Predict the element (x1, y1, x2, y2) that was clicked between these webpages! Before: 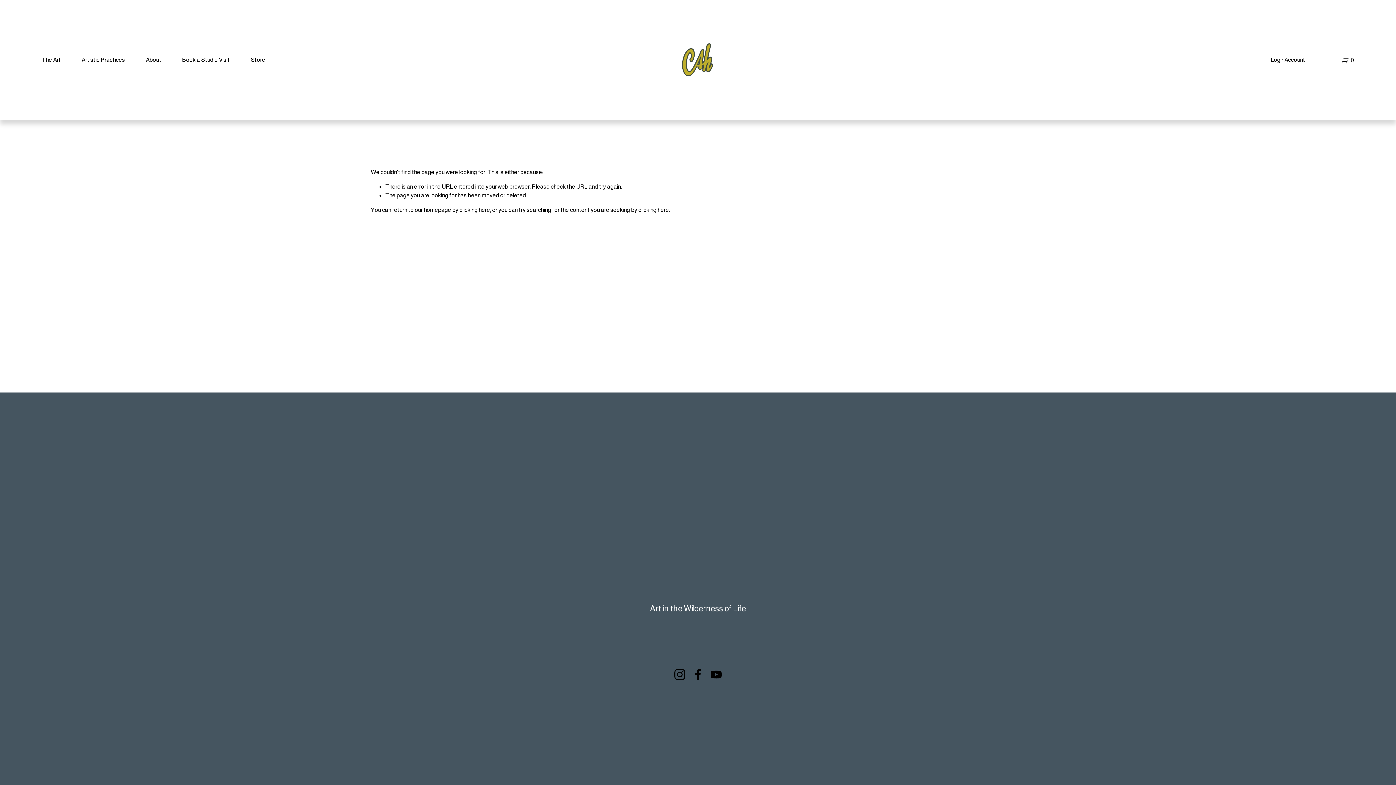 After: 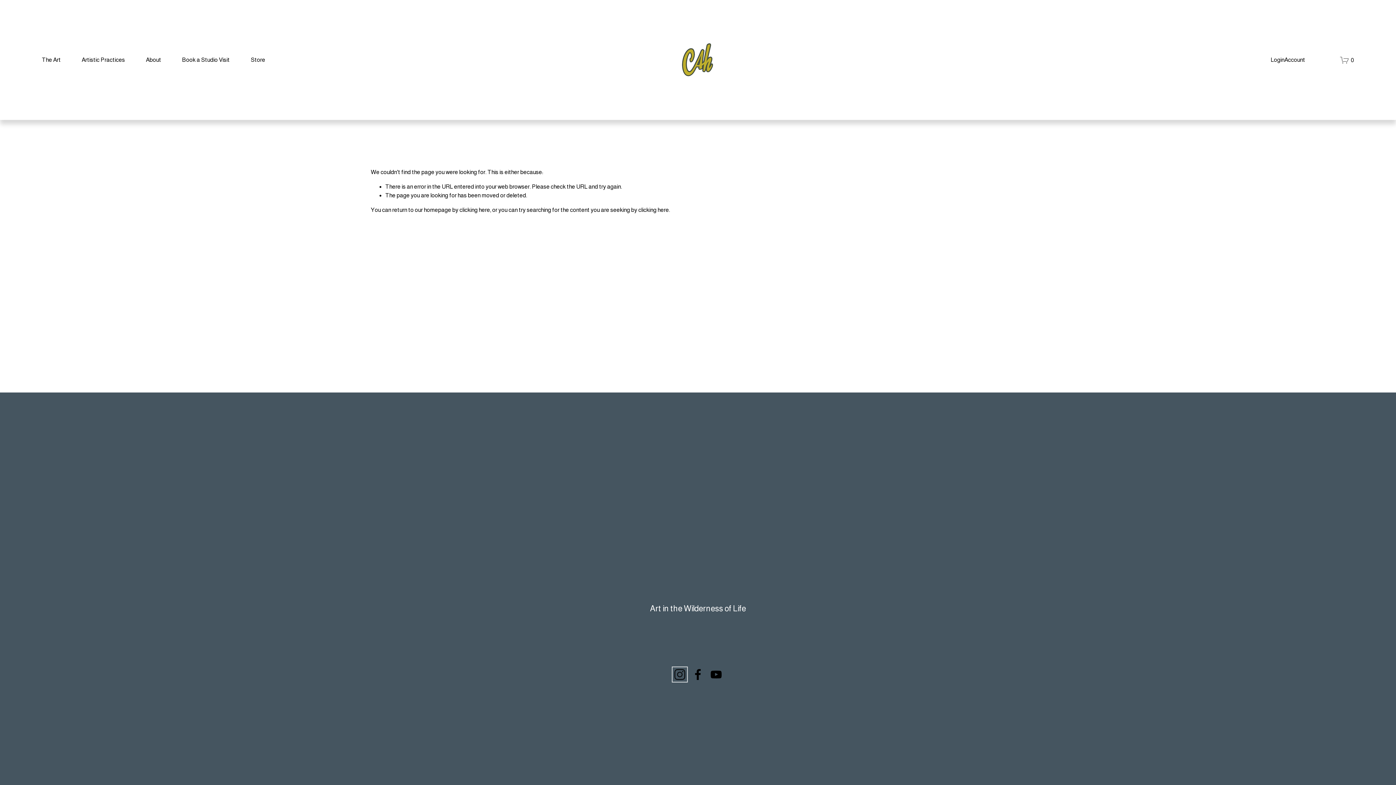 Action: bbox: (674, 669, 685, 680) label: Instagram